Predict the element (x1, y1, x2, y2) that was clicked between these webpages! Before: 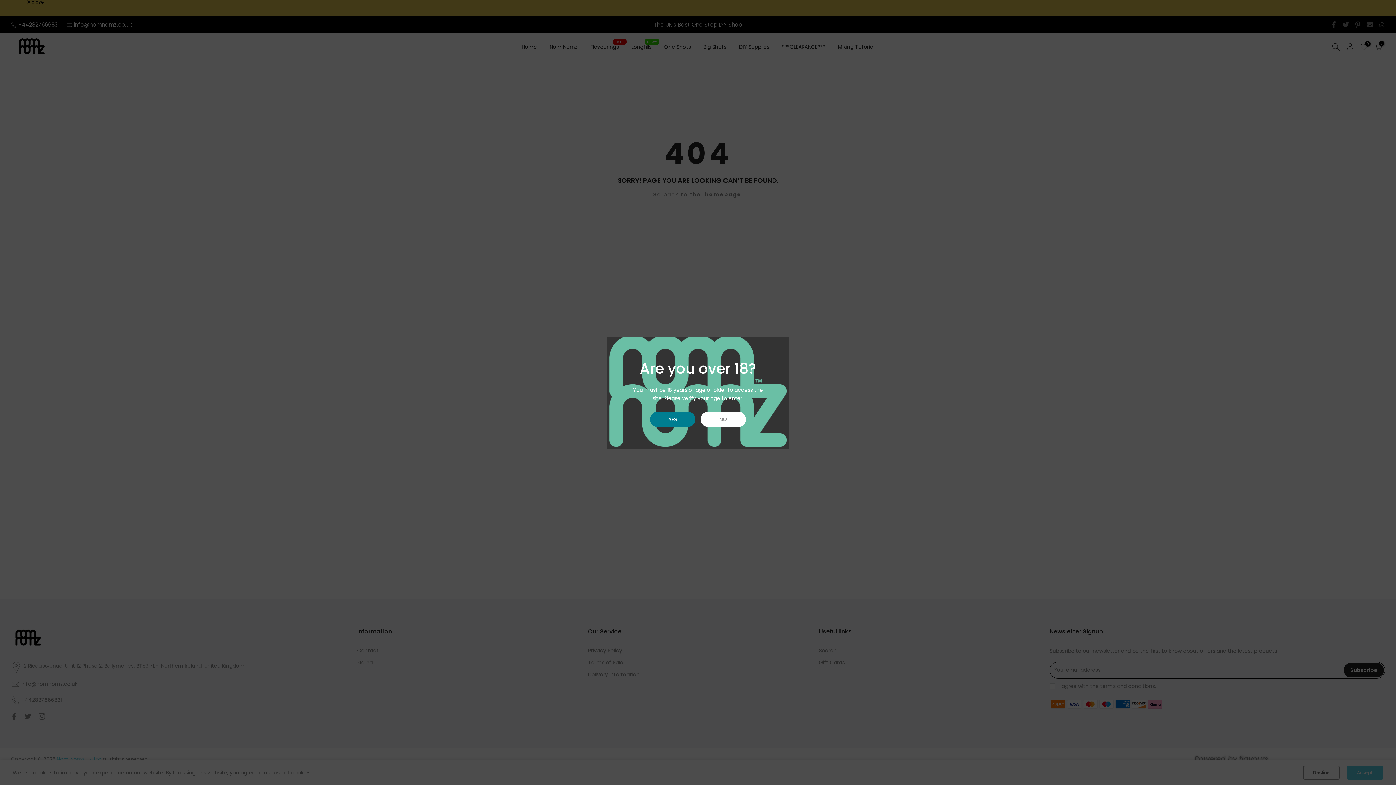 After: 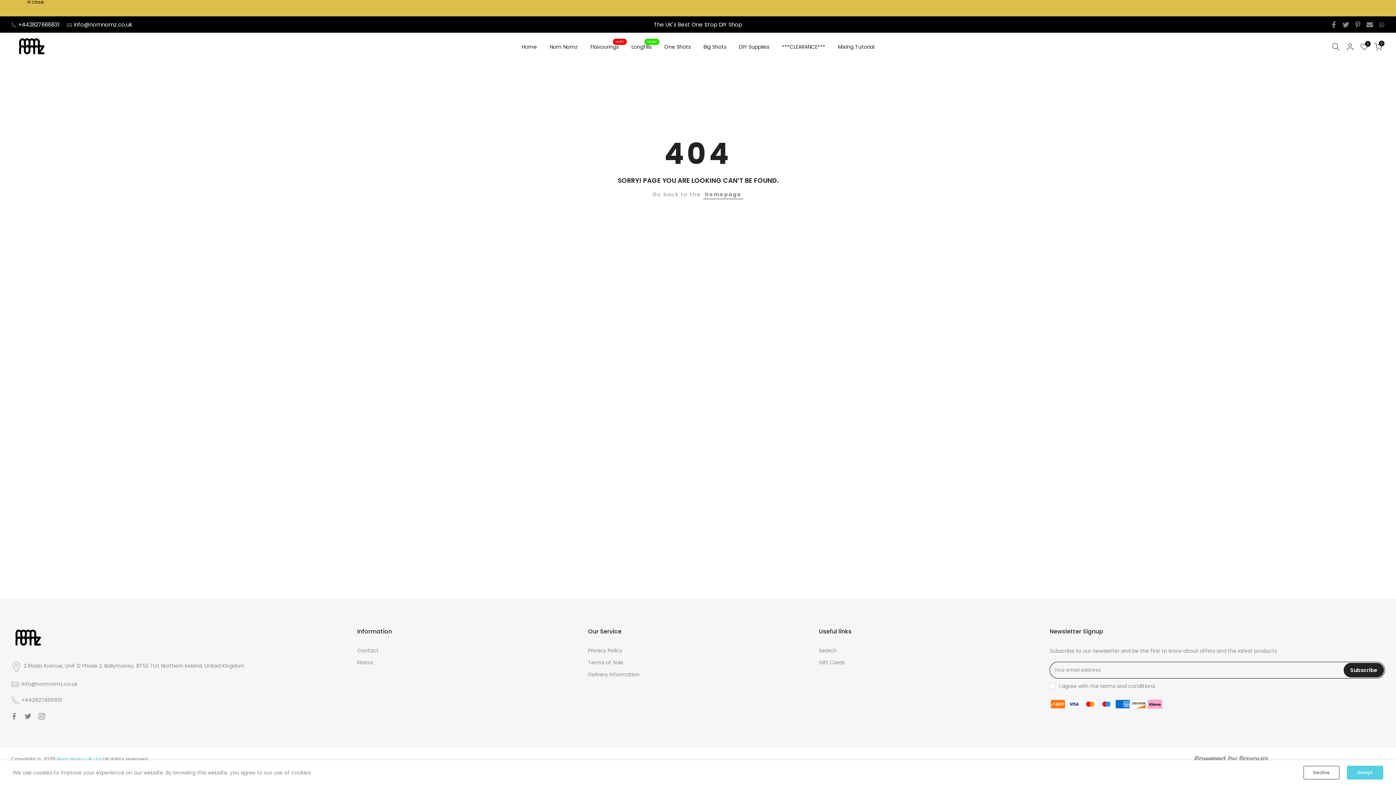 Action: bbox: (650, 411, 695, 427) label: YES